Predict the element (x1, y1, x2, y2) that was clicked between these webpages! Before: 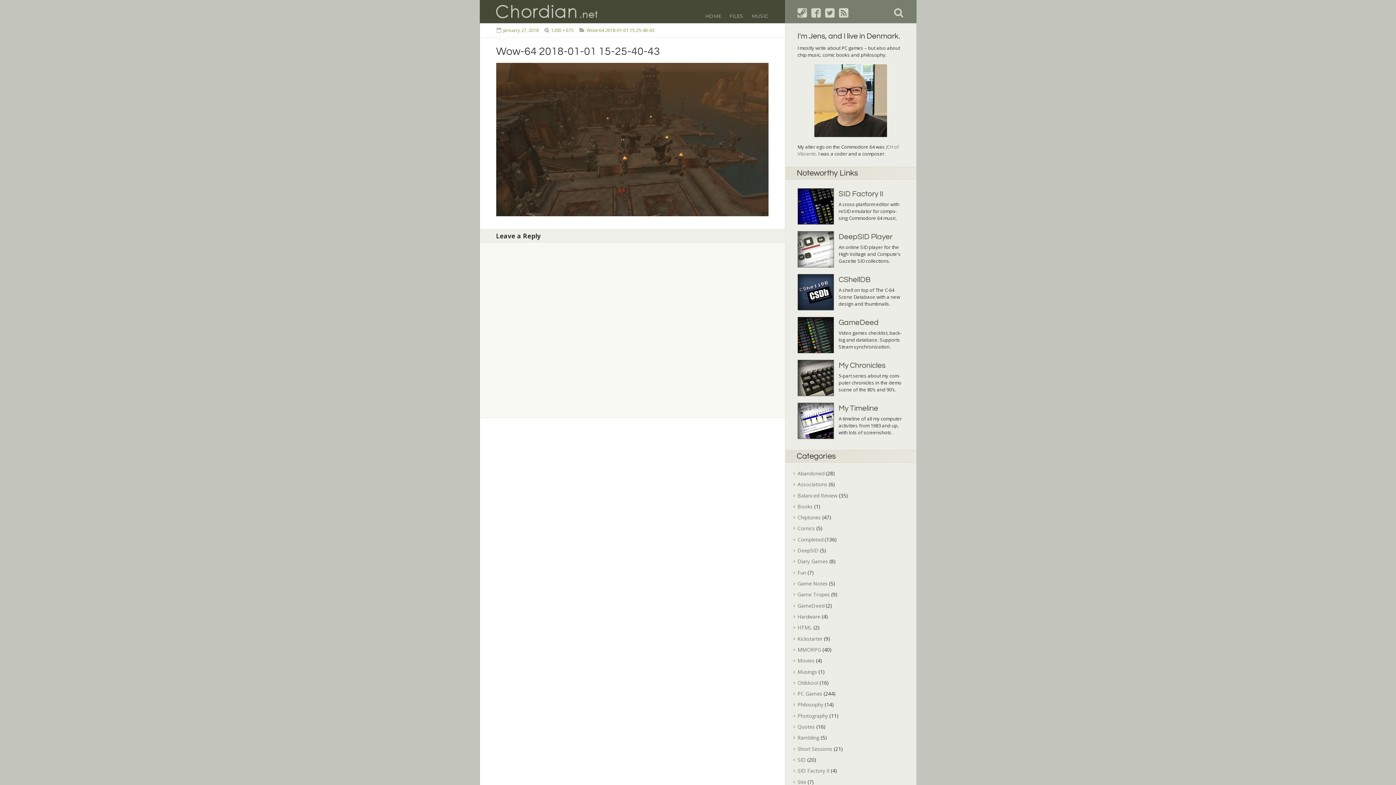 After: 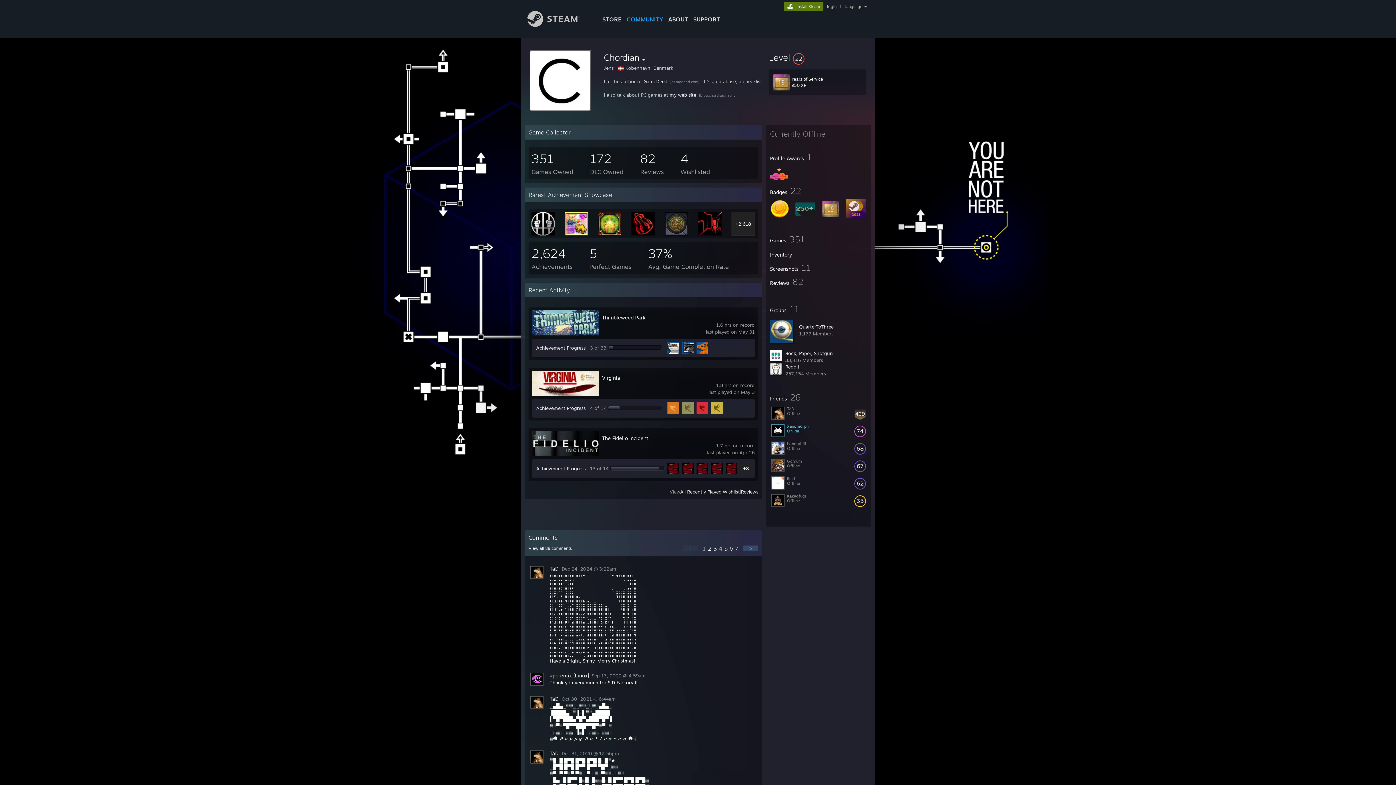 Action: label:  bbox: (797, 8, 807, 17)